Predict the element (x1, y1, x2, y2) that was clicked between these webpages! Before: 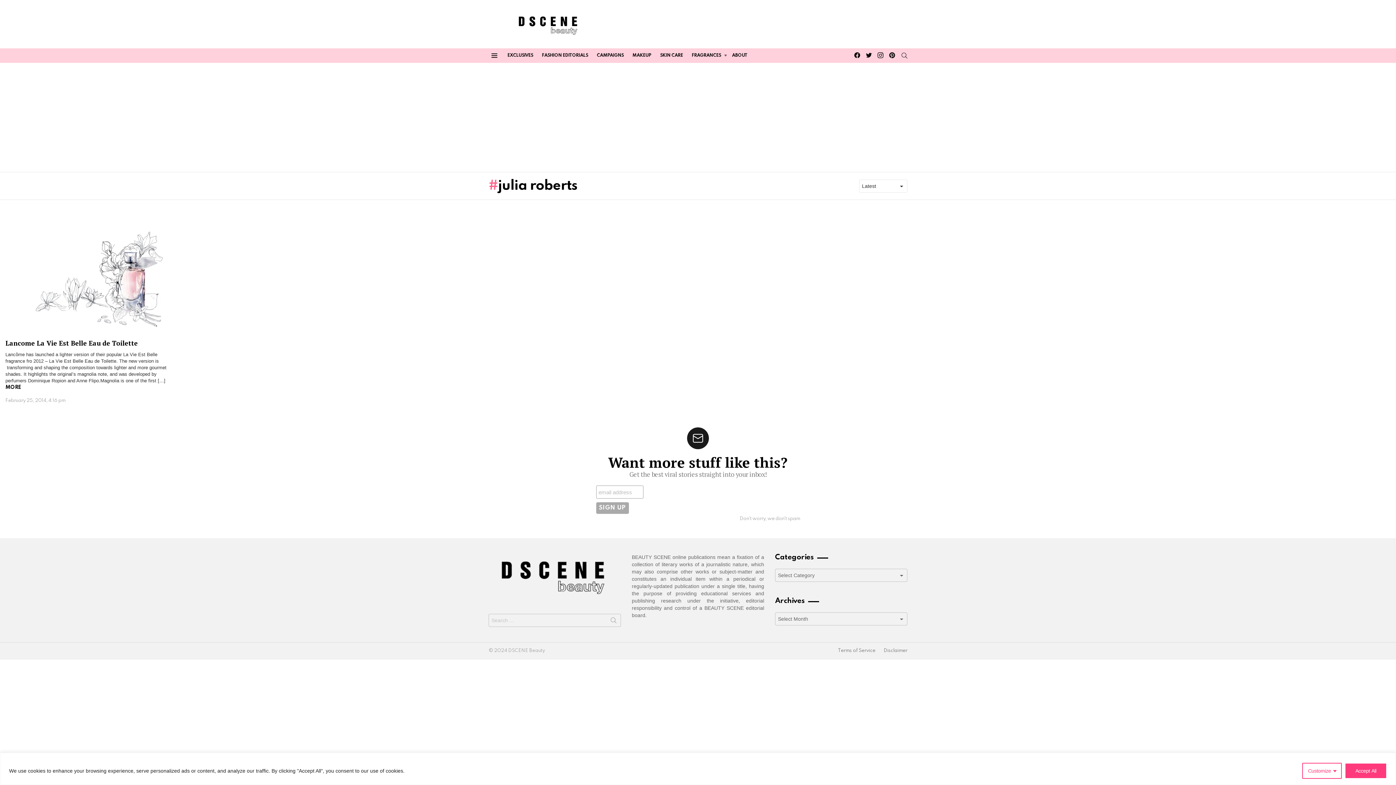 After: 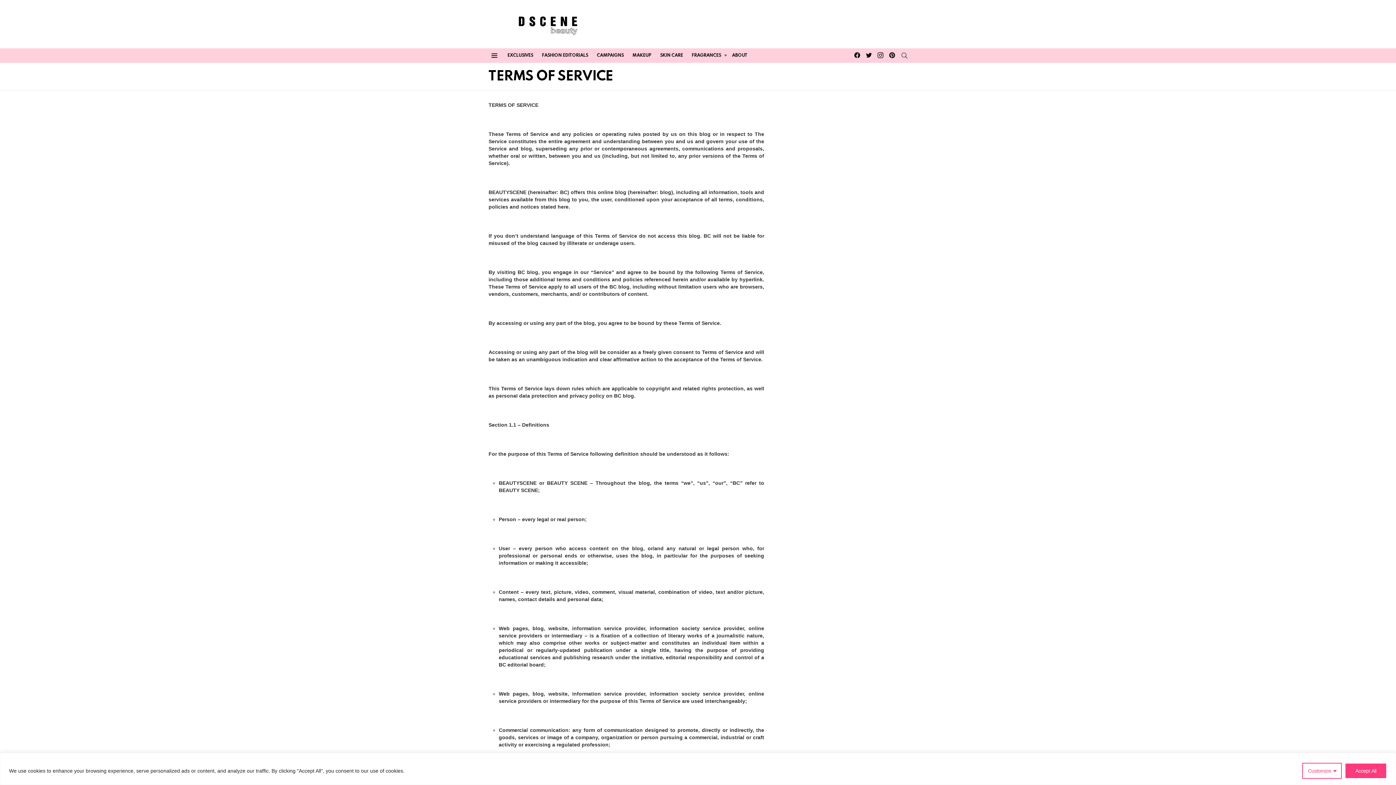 Action: bbox: (834, 648, 879, 653) label: Terms of Service